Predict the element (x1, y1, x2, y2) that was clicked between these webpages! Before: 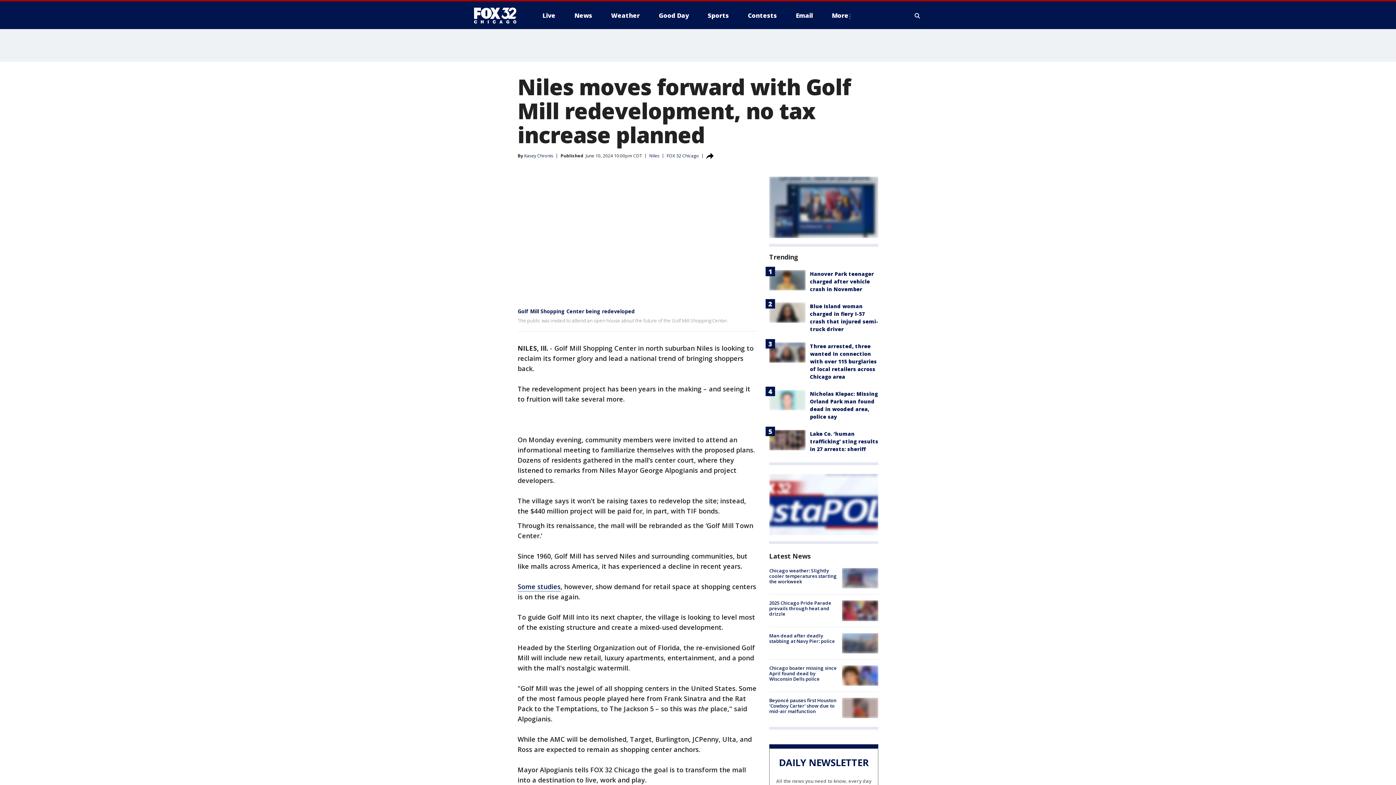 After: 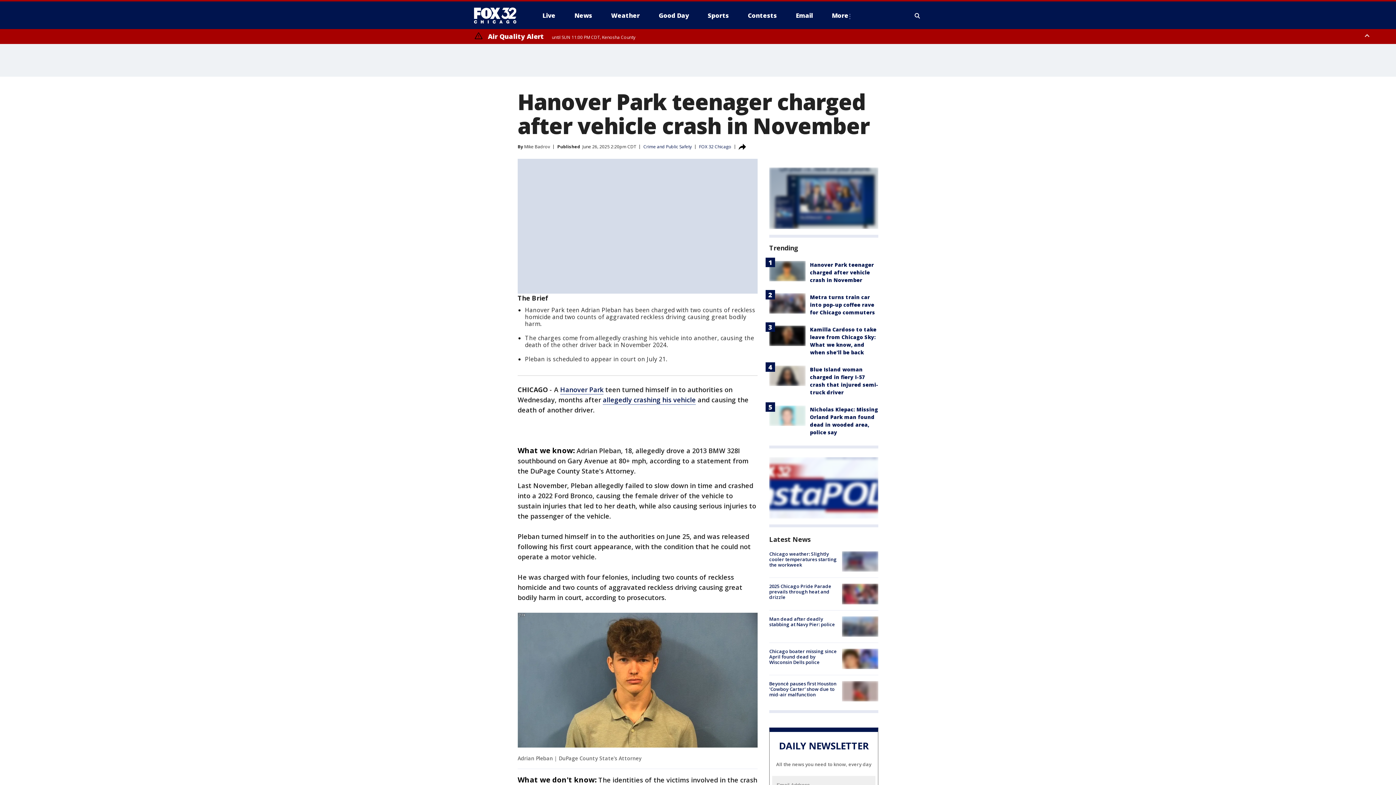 Action: bbox: (810, 270, 874, 292) label: Hanover Park teenager charged after vehicle crash in November